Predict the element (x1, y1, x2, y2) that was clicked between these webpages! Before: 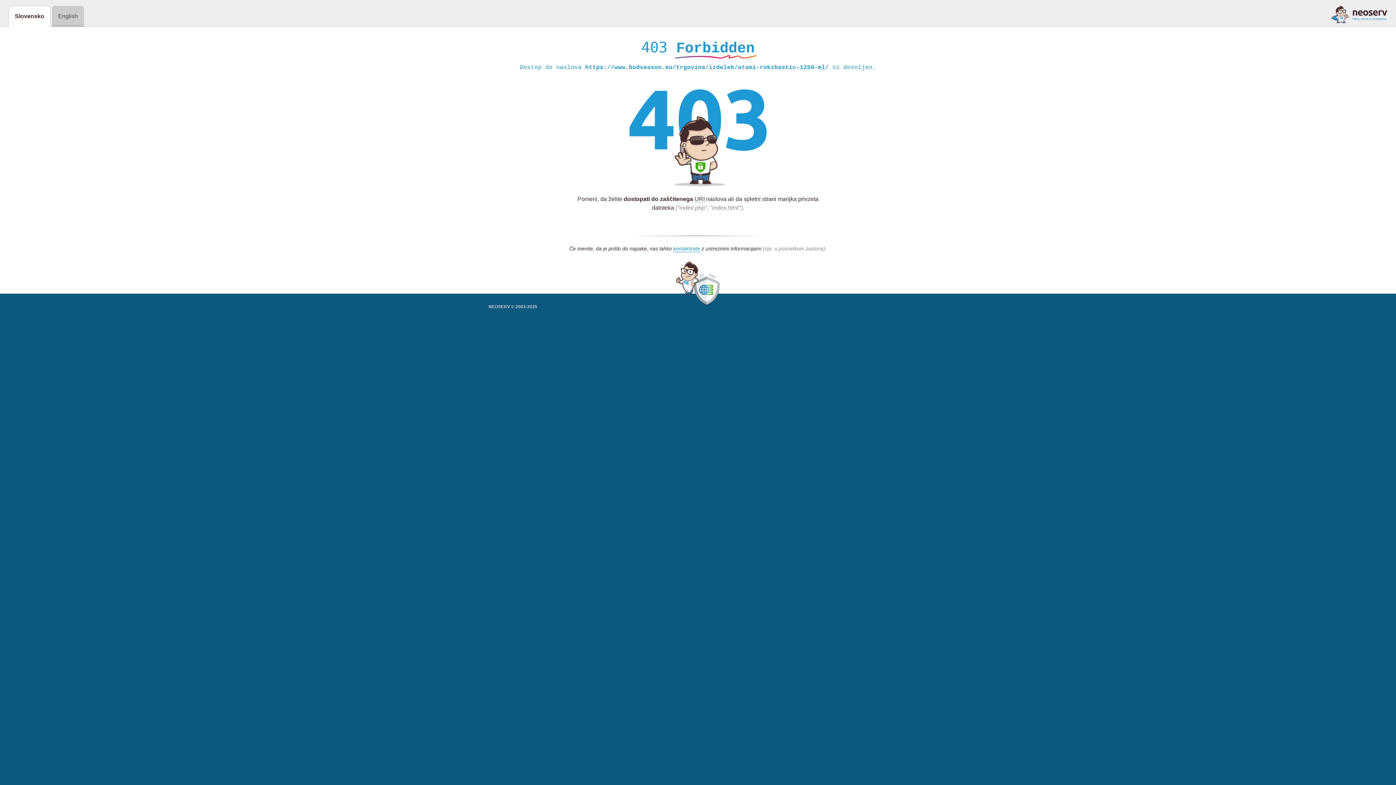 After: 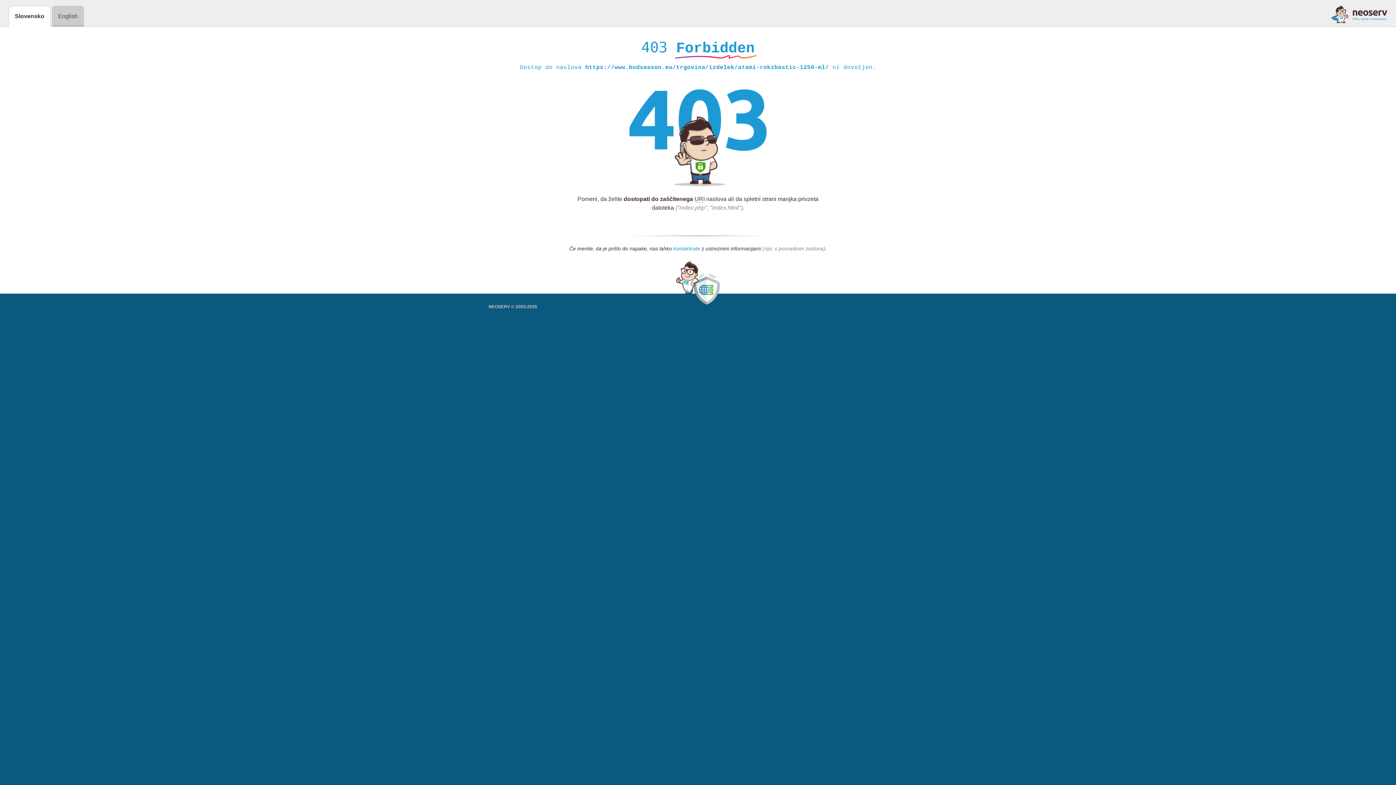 Action: bbox: (673, 245, 700, 252) label: kontaktirate